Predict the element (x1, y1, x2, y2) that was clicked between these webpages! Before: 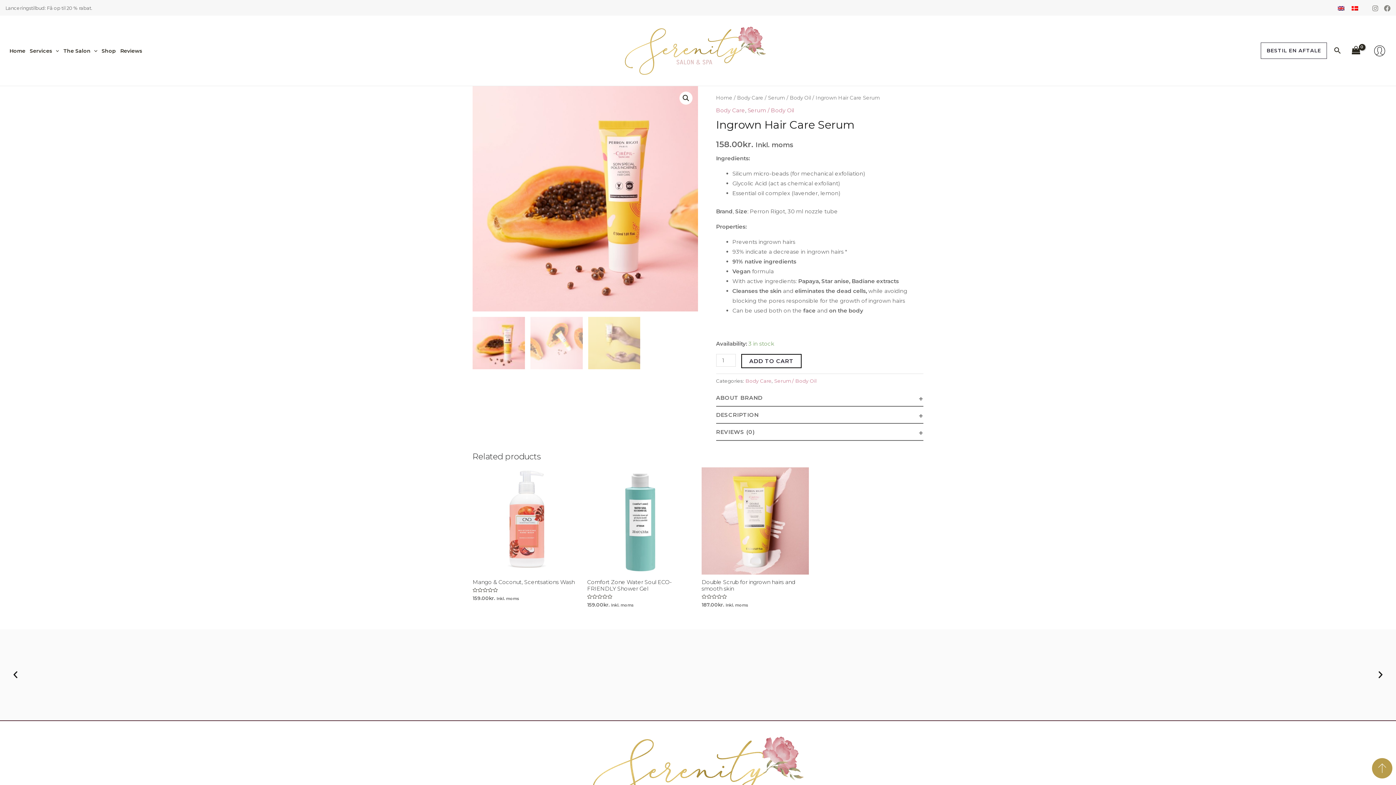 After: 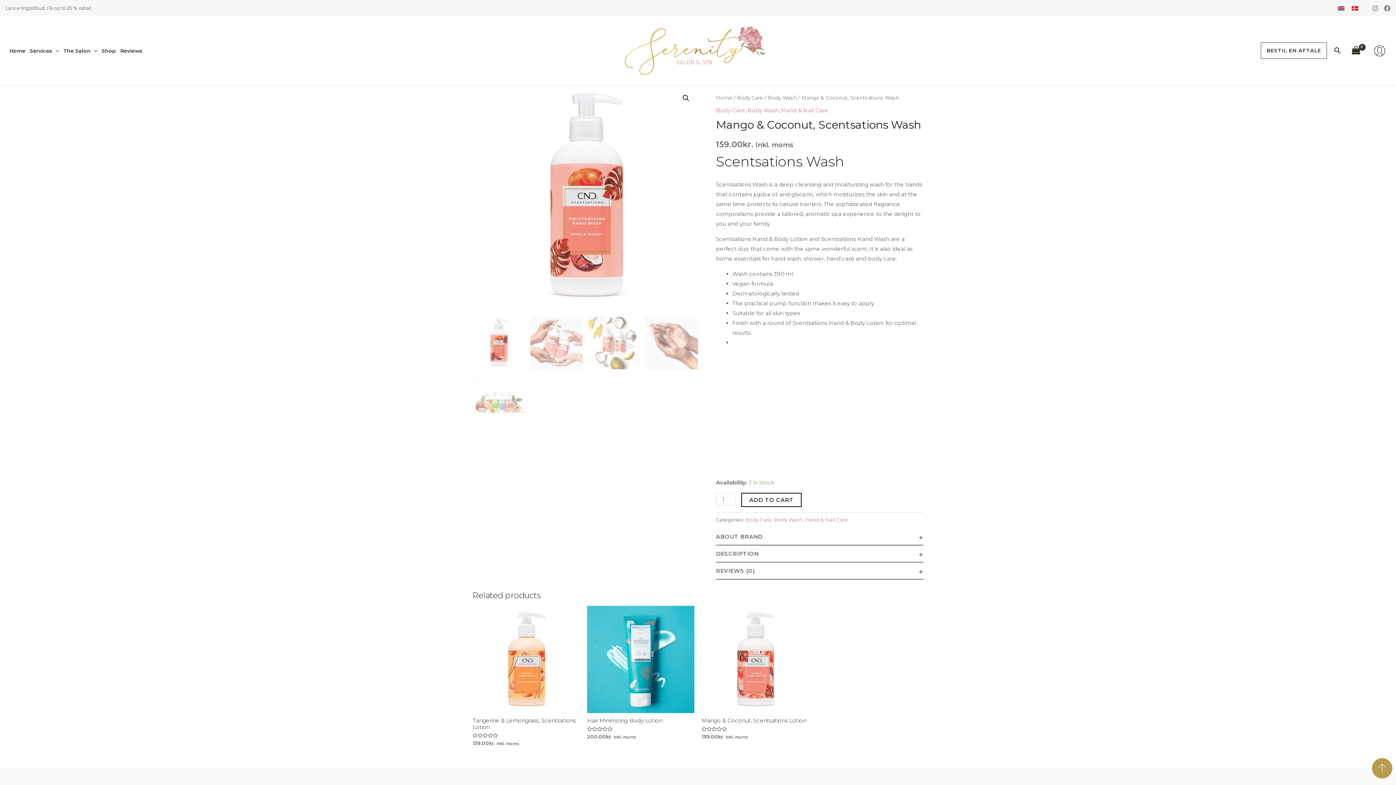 Action: bbox: (472, 467, 580, 574)